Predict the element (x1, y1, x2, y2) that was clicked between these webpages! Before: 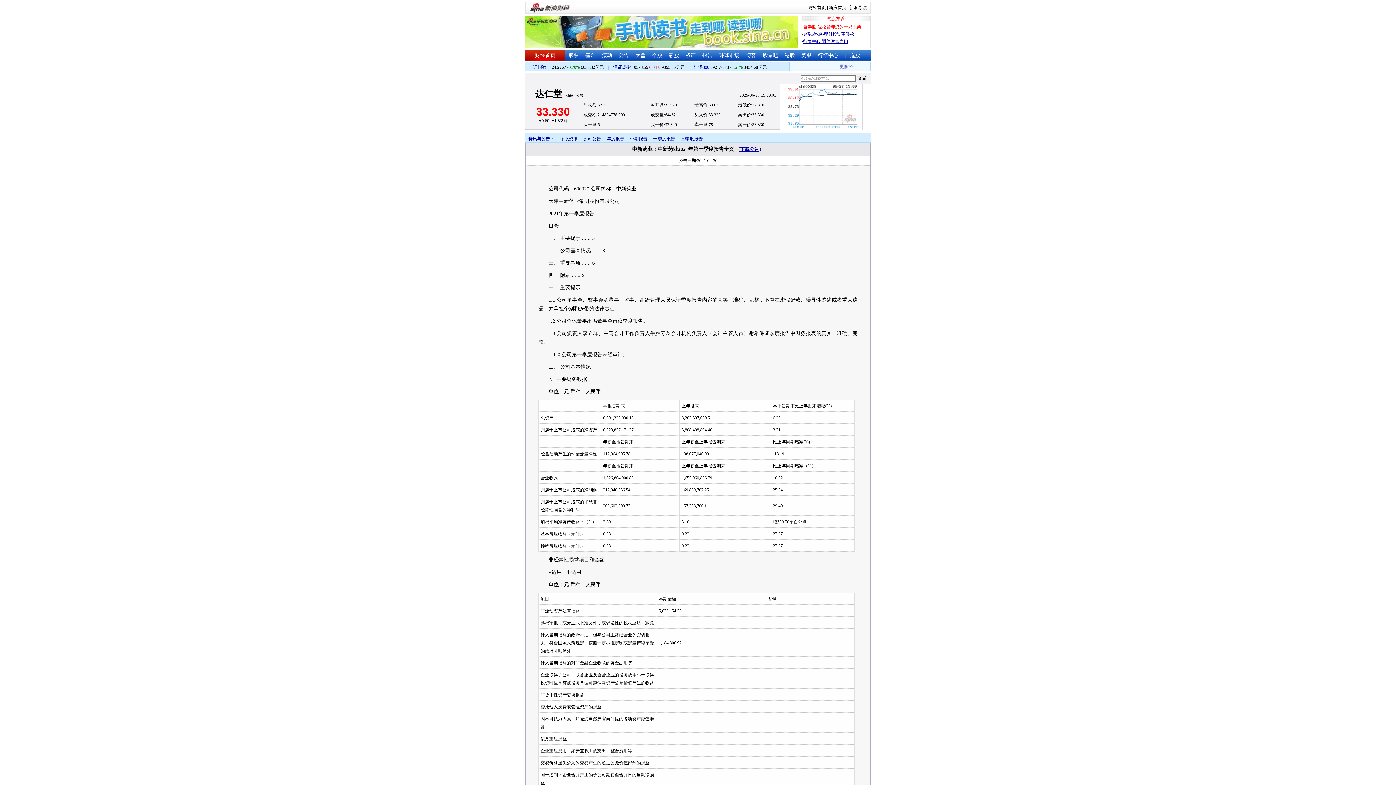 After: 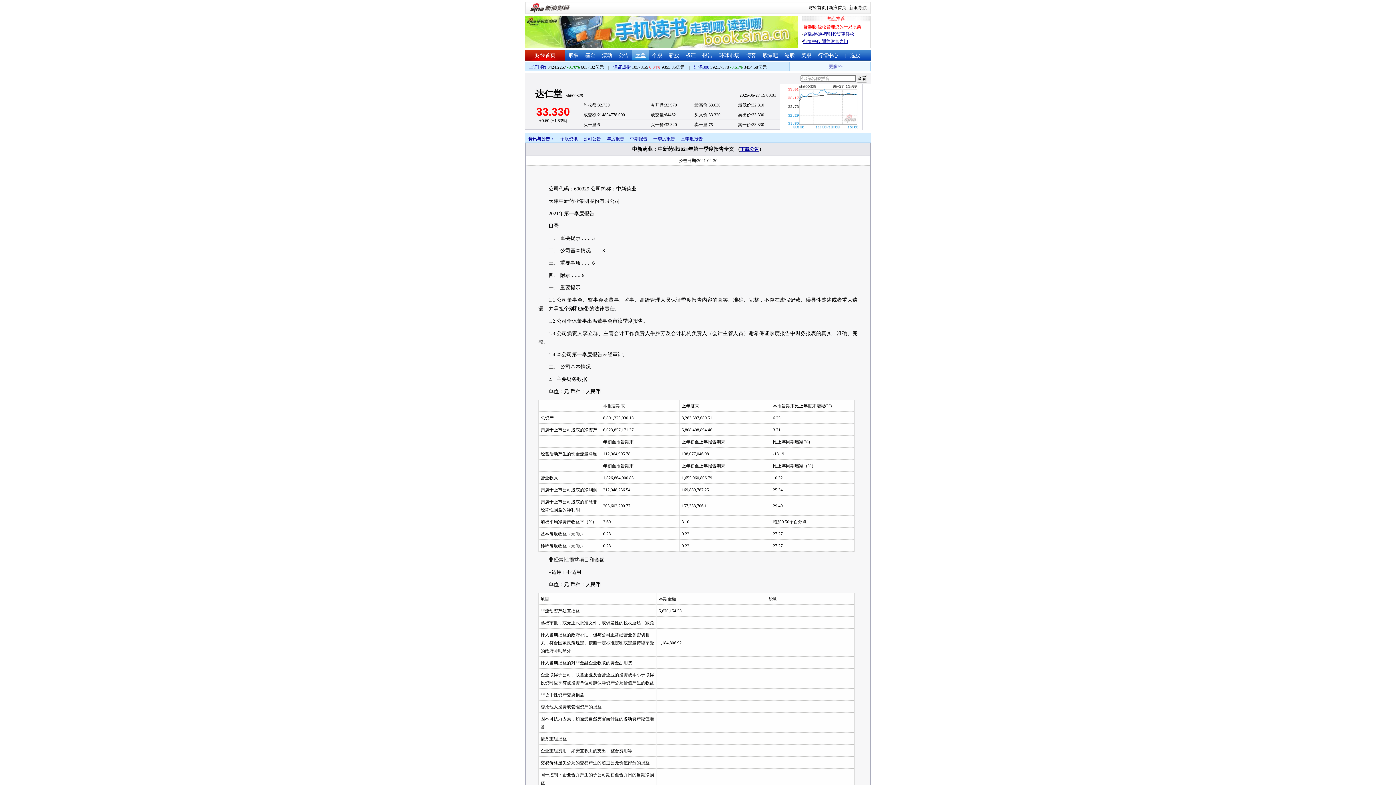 Action: label: 大盘 bbox: (635, 52, 645, 58)